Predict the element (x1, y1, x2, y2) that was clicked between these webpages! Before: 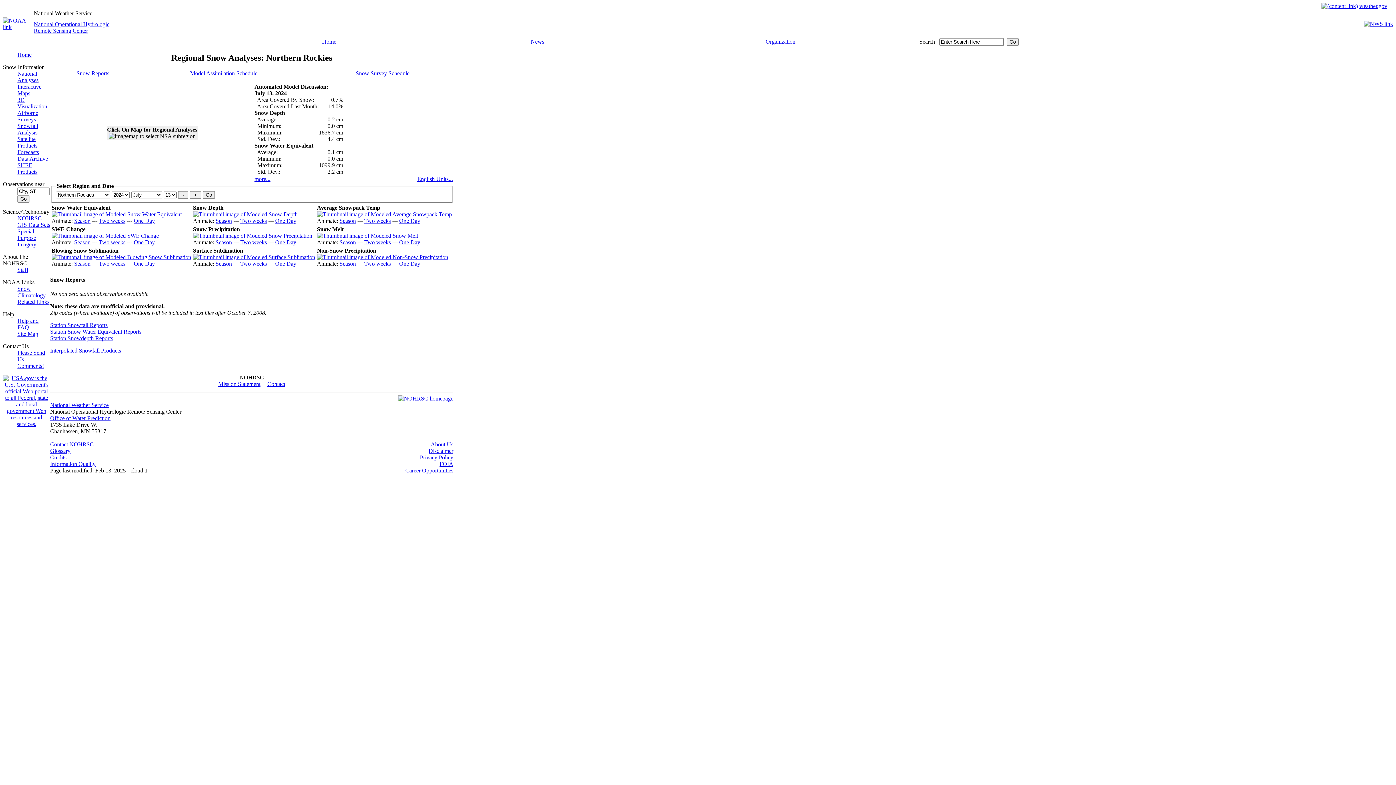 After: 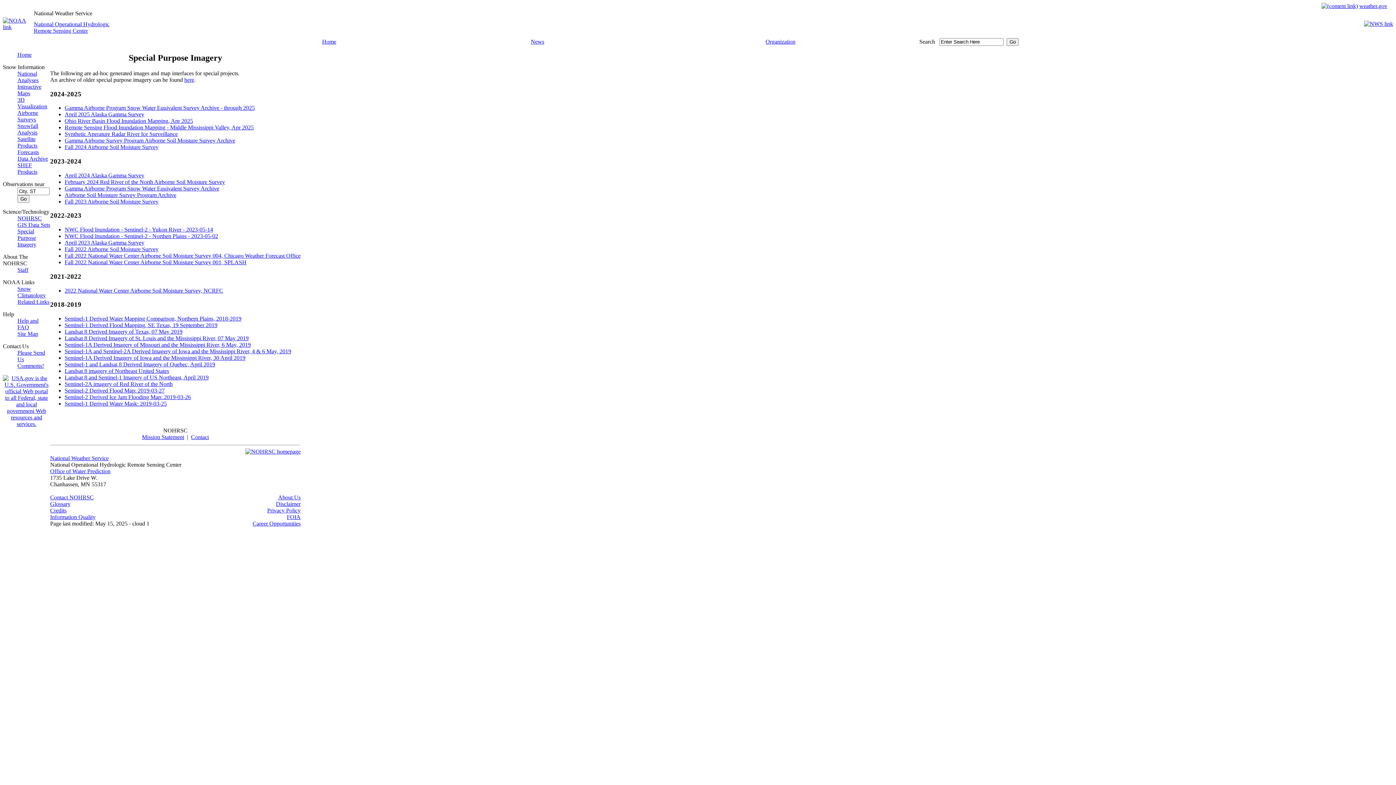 Action: bbox: (17, 228, 36, 247) label: Special Purpose Imagery